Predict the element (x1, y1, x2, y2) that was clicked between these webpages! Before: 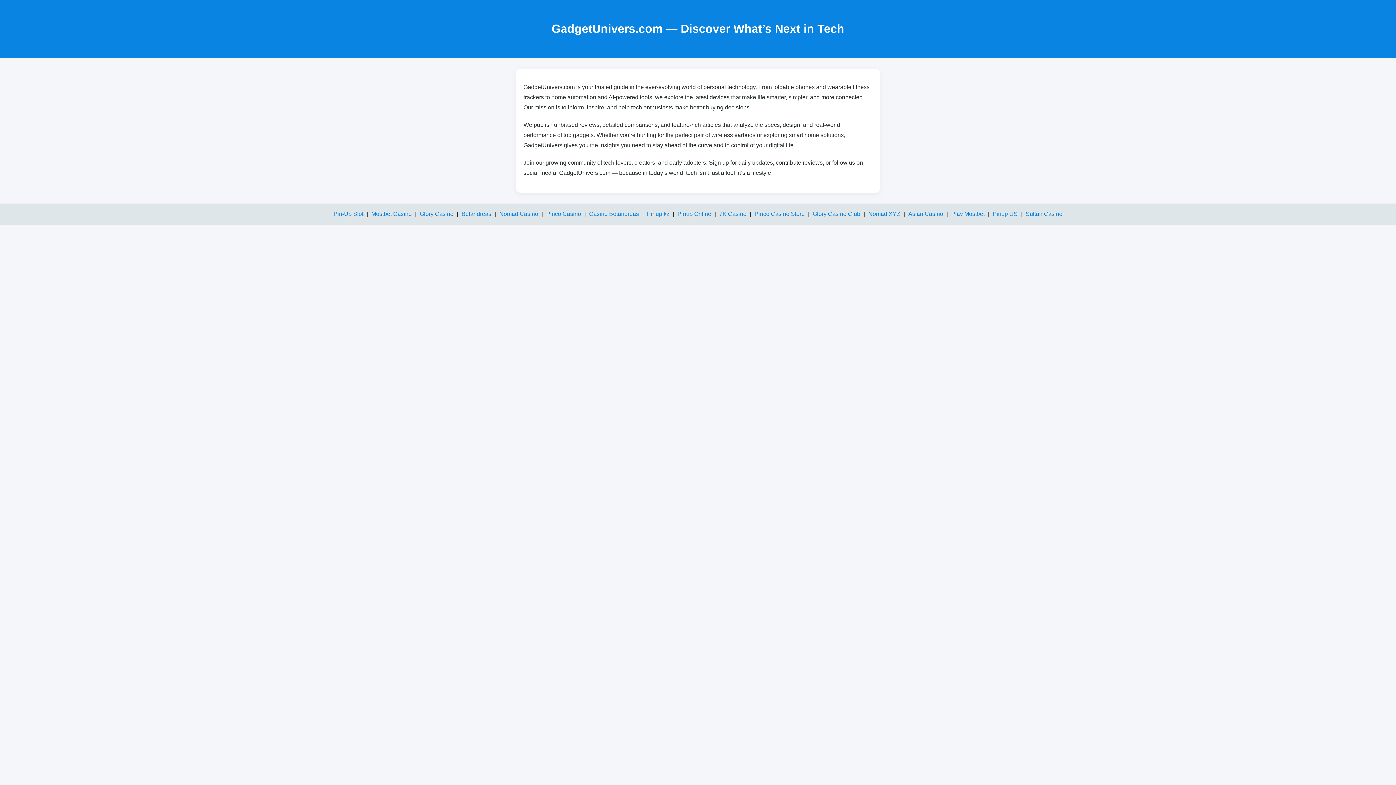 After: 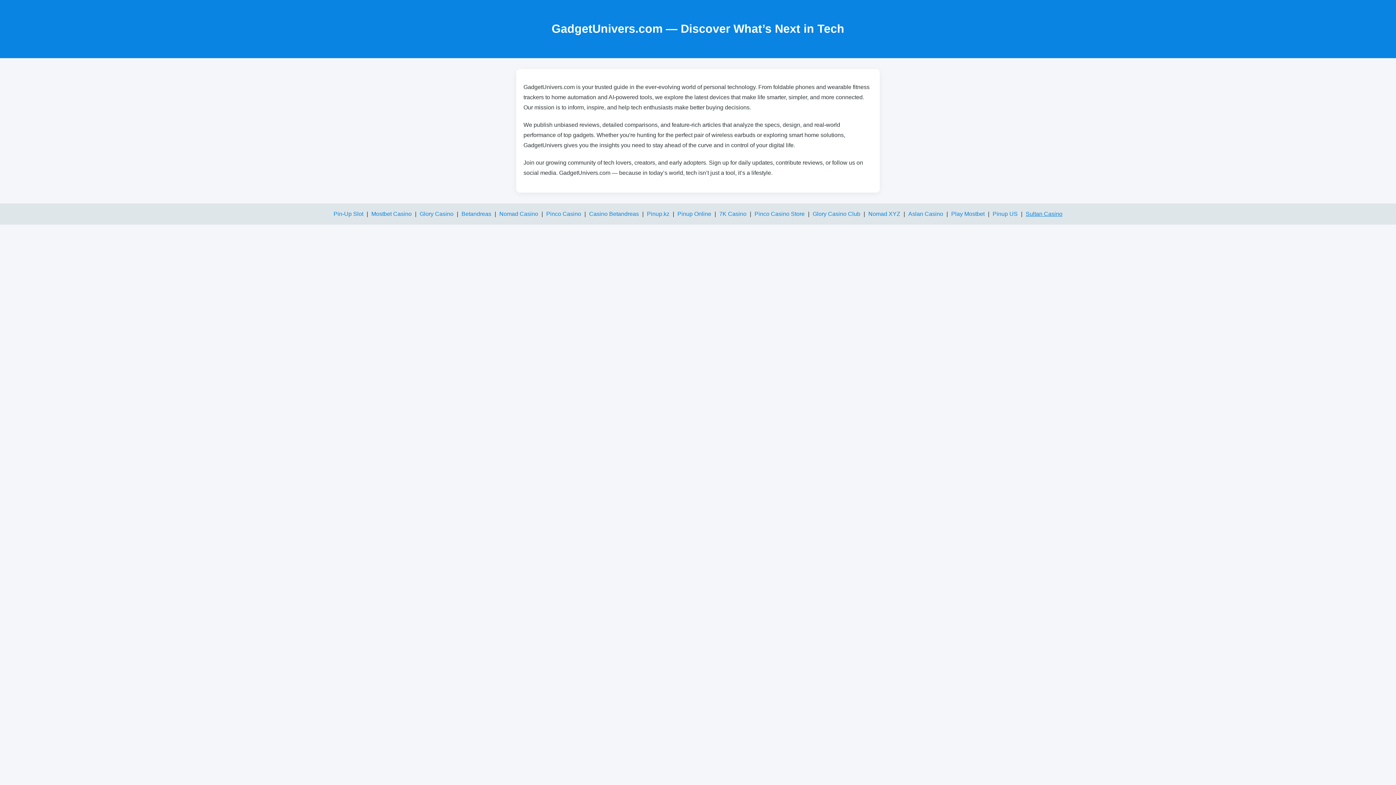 Action: label: Sultan Casino bbox: (1026, 210, 1062, 217)